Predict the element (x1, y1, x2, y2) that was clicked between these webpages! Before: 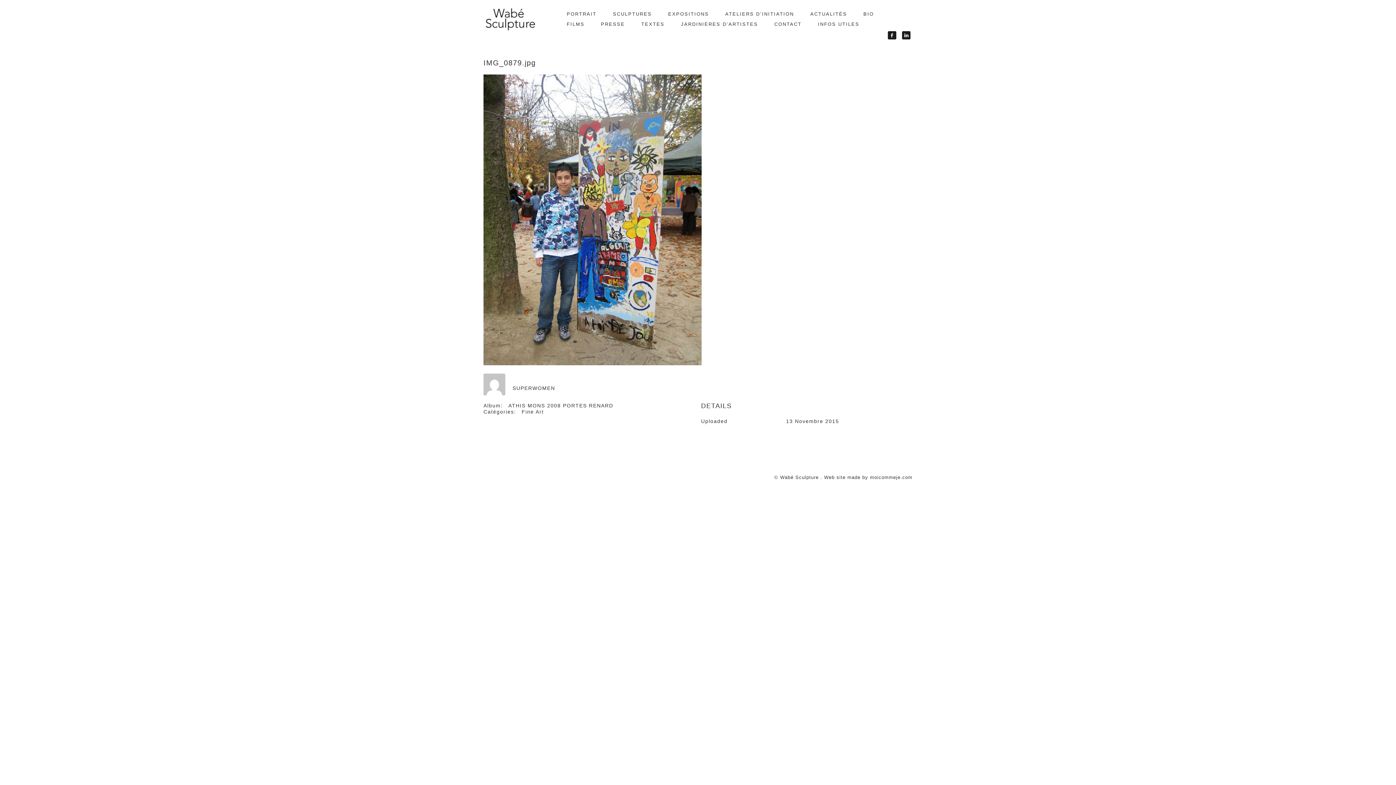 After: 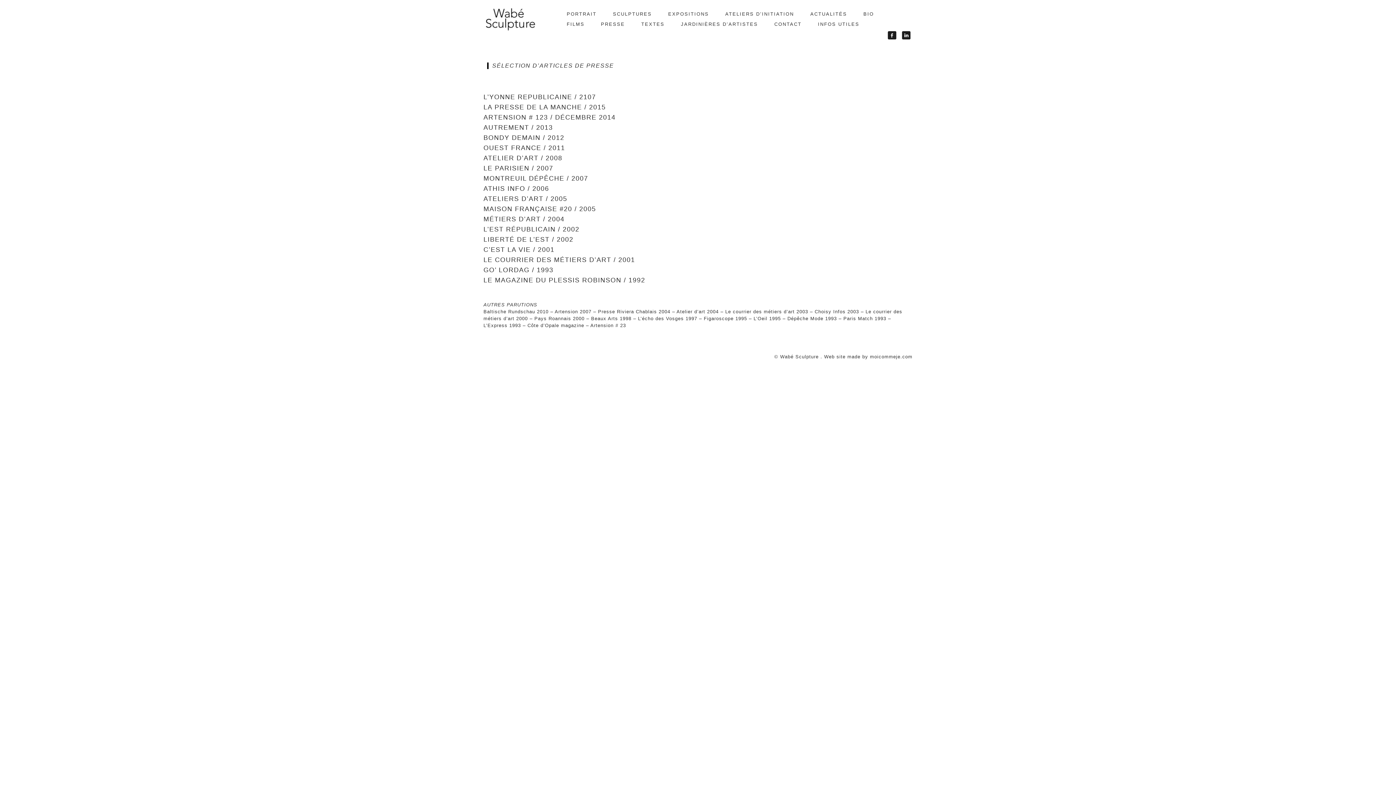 Action: label: PRESSE bbox: (594, 18, 630, 26)